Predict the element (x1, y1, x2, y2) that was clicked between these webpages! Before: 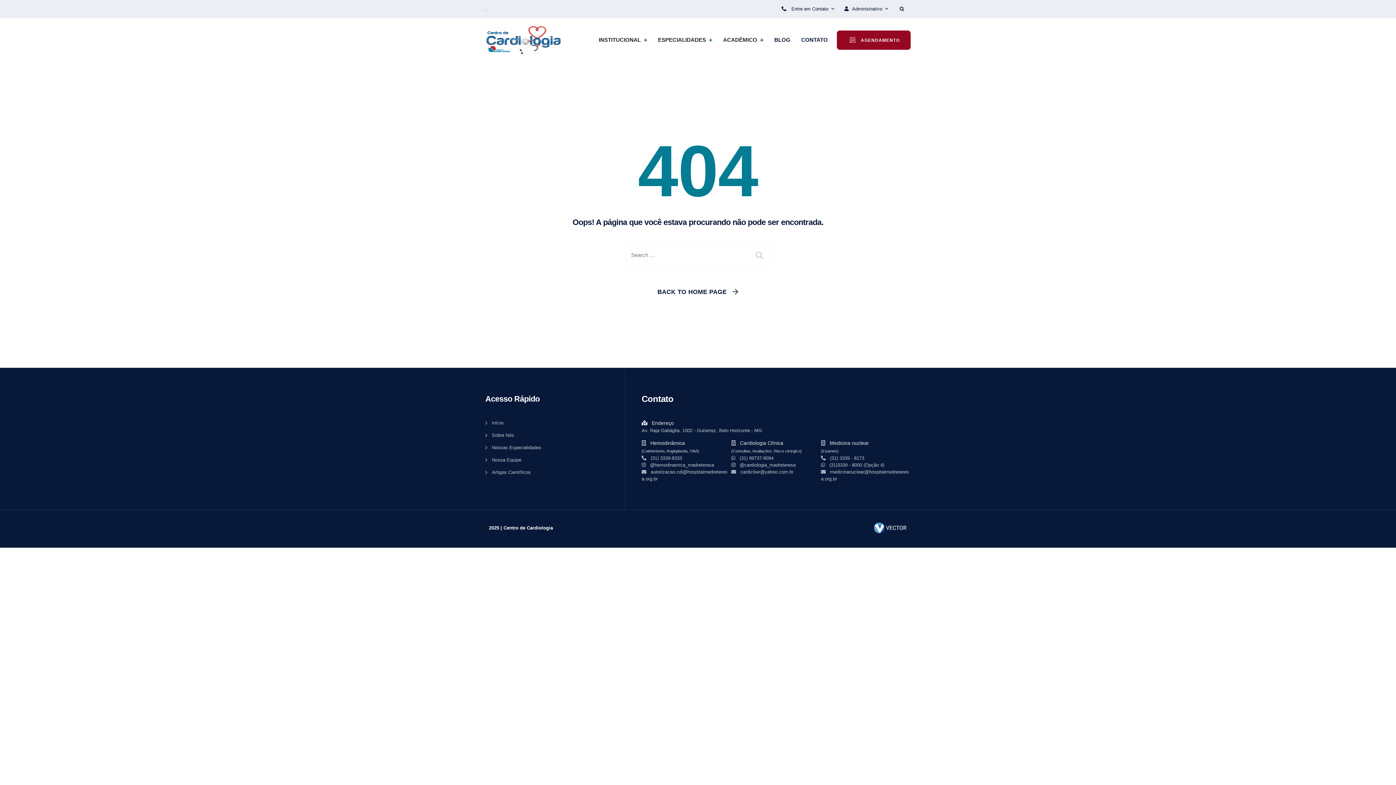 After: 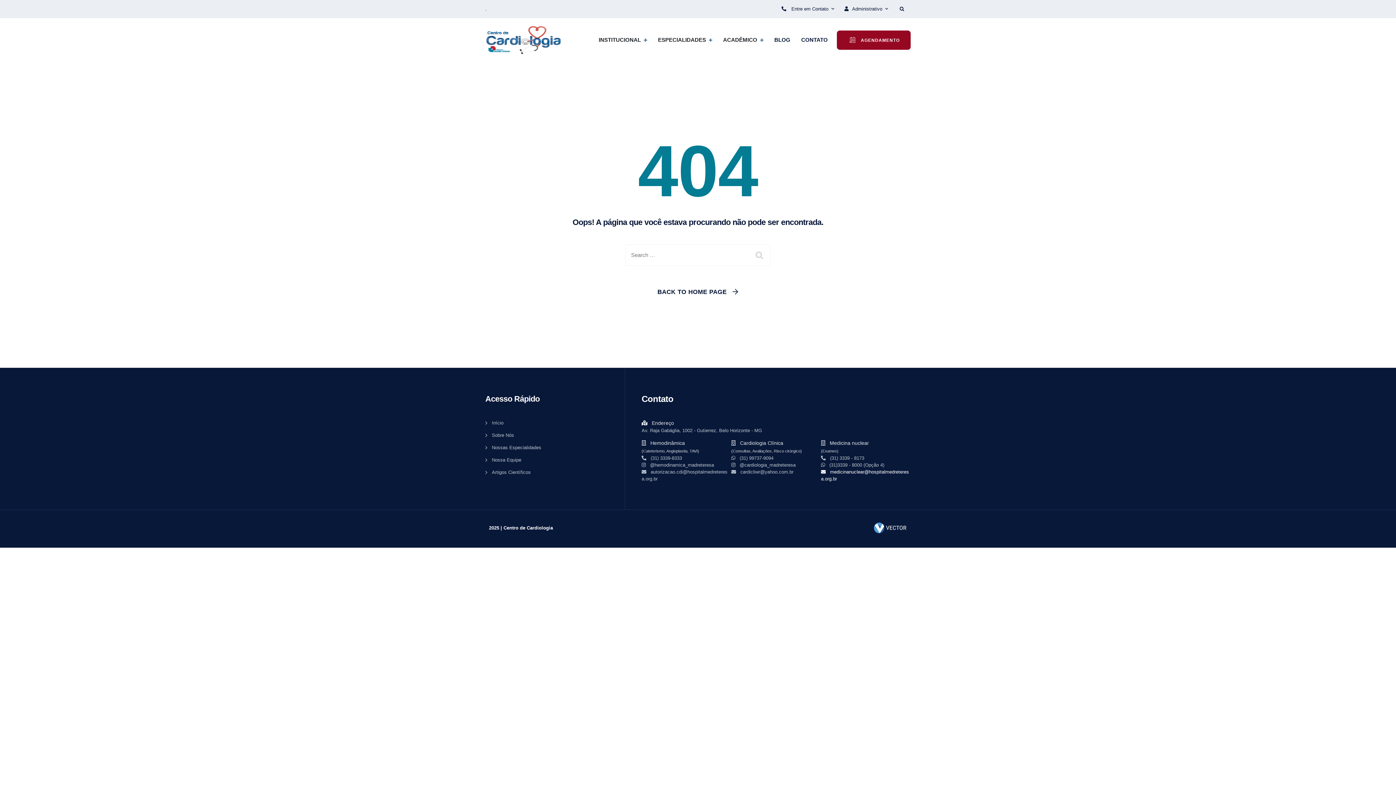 Action: label:  medicinanuclear@hospitalmedreteresa.org.br bbox: (821, 468, 910, 482)